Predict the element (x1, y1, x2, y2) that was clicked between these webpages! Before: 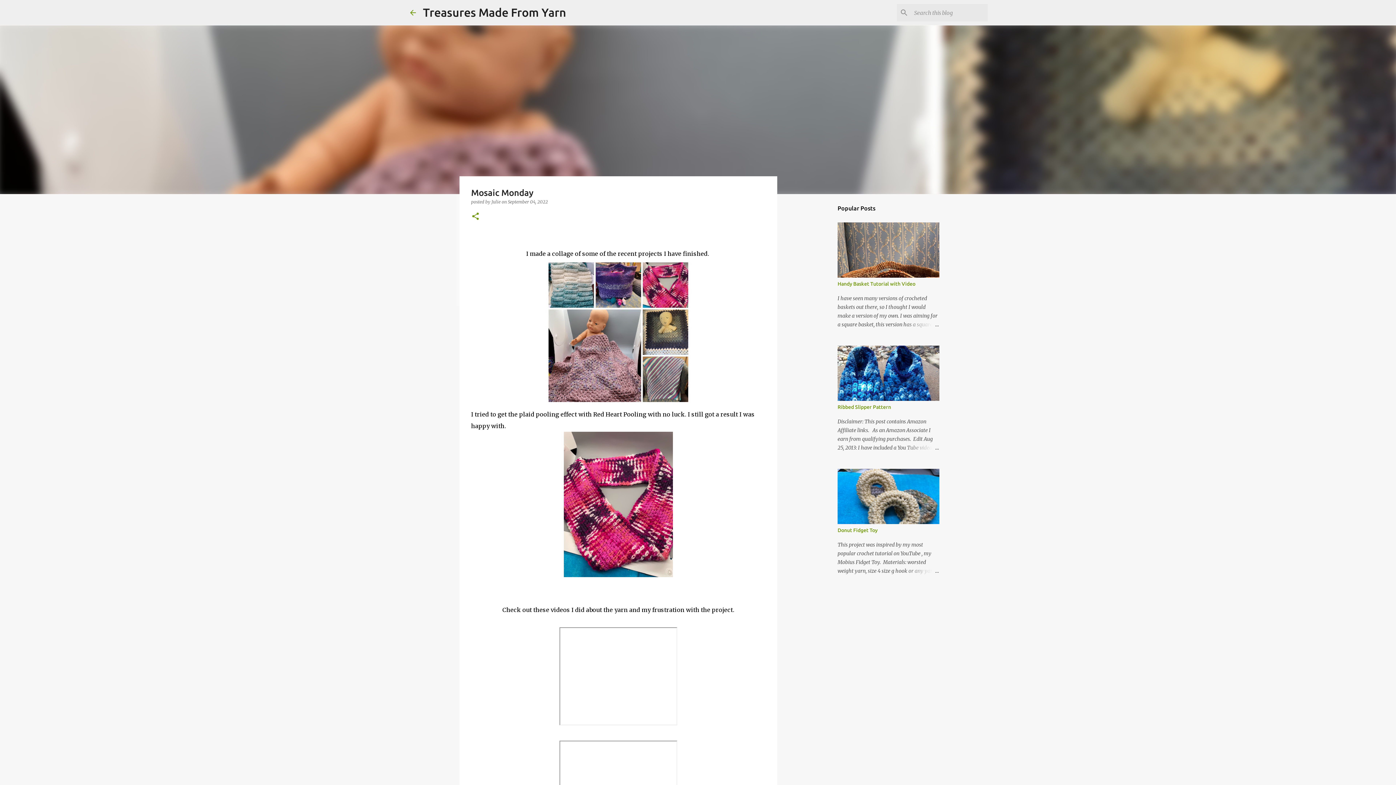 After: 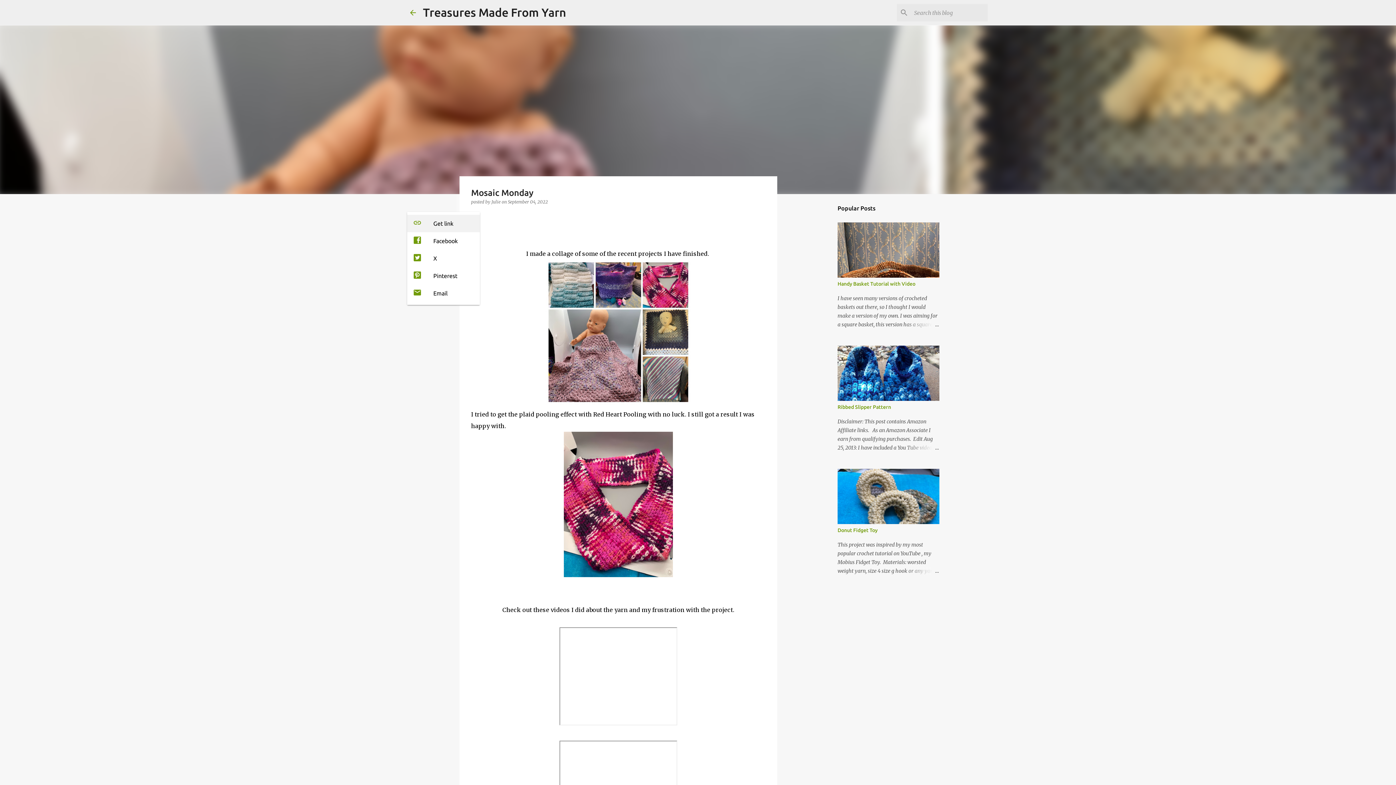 Action: bbox: (471, 212, 480, 221) label: Share